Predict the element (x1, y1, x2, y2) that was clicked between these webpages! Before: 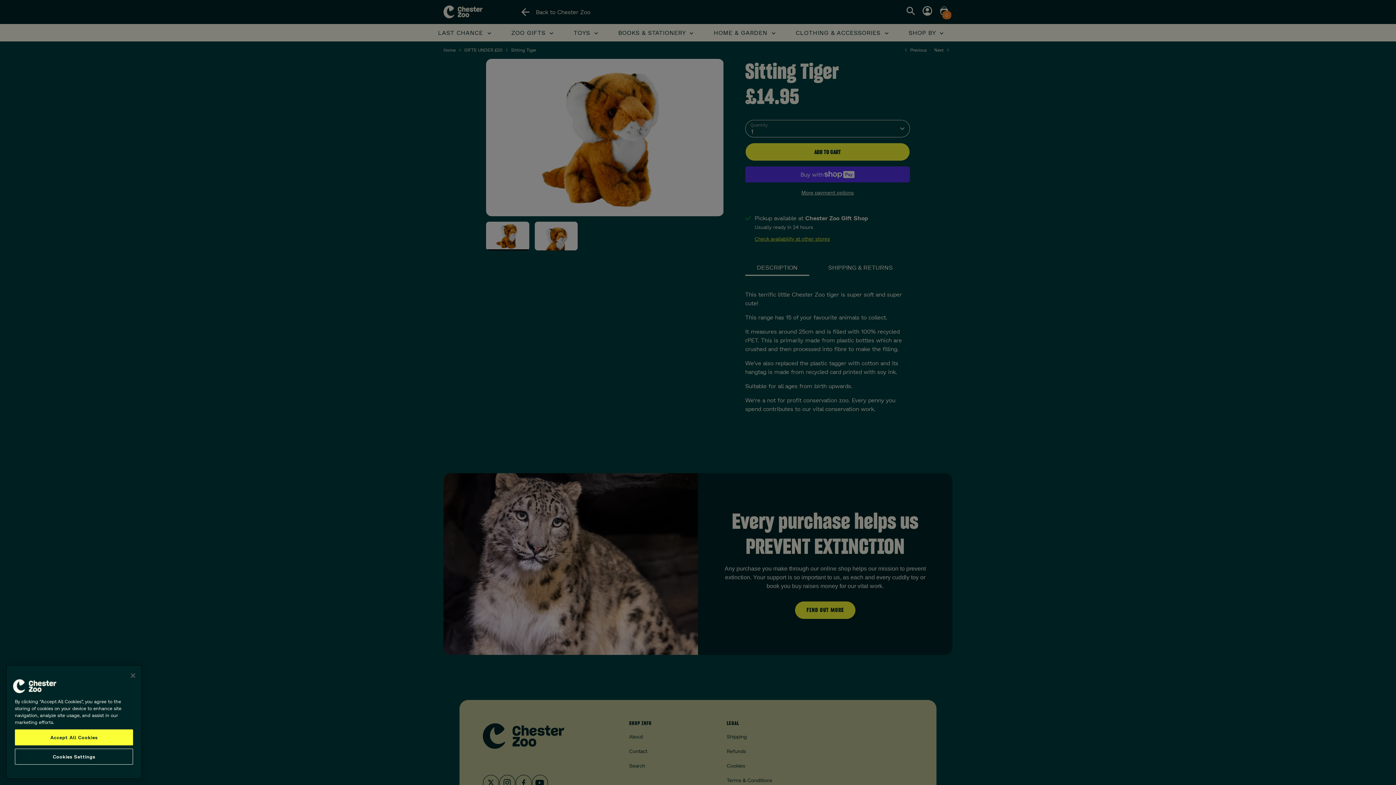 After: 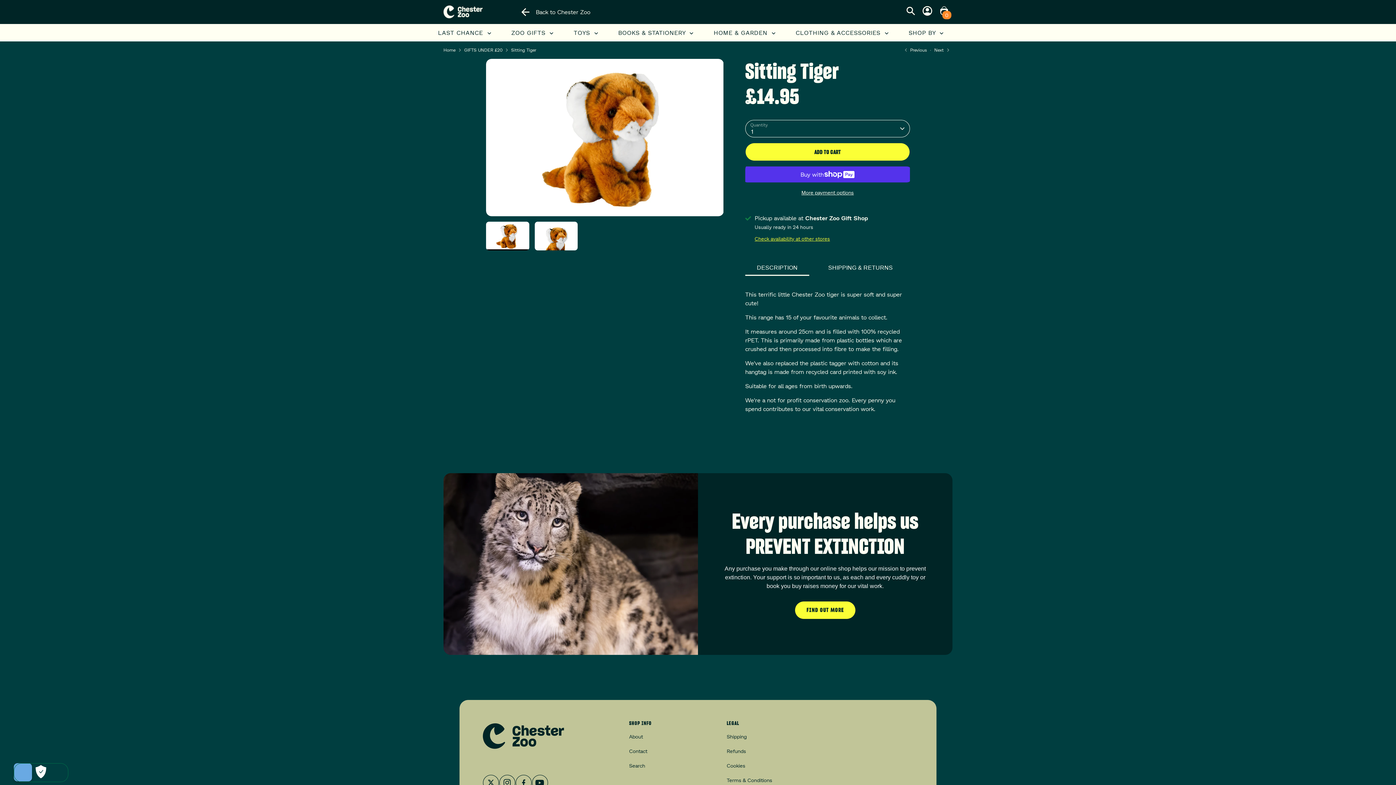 Action: label: Close bbox: (125, 723, 141, 739)